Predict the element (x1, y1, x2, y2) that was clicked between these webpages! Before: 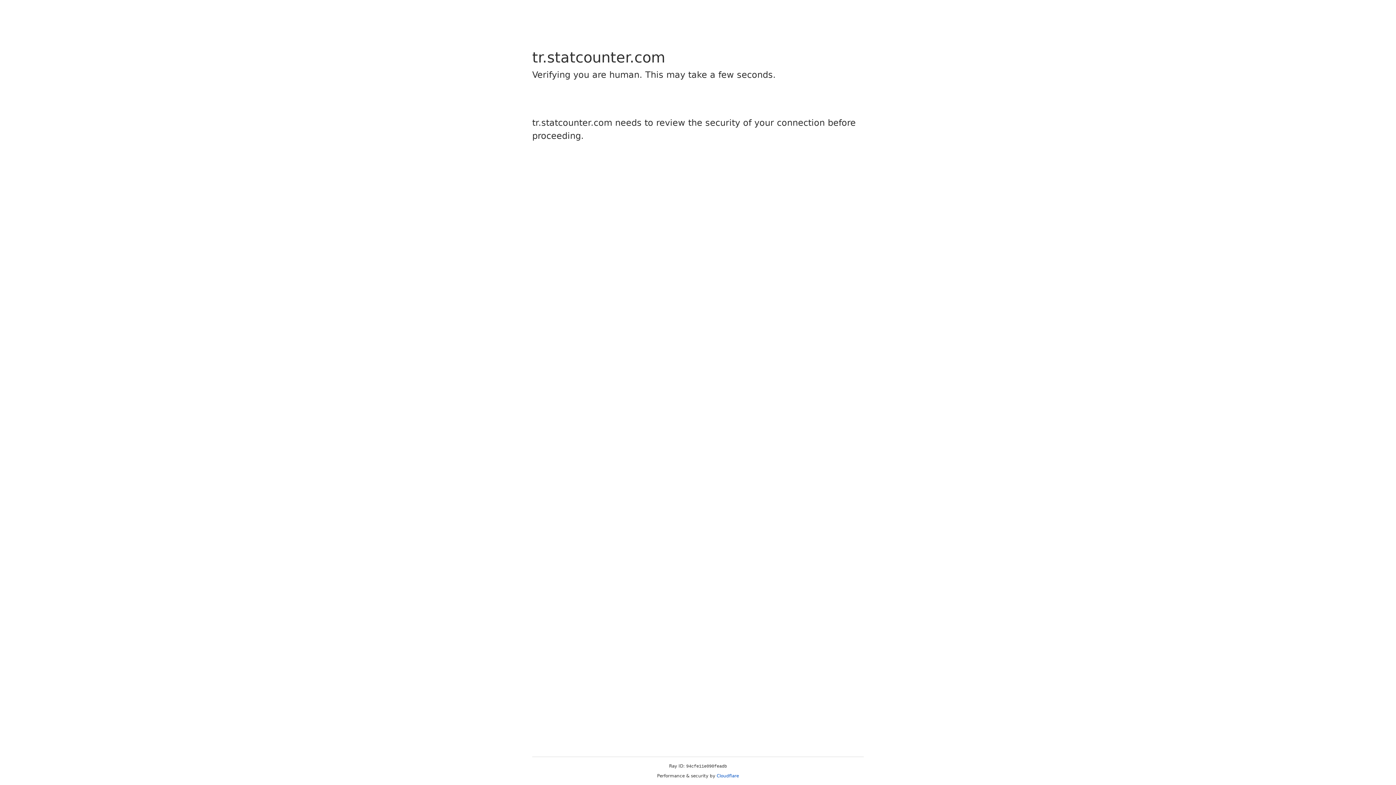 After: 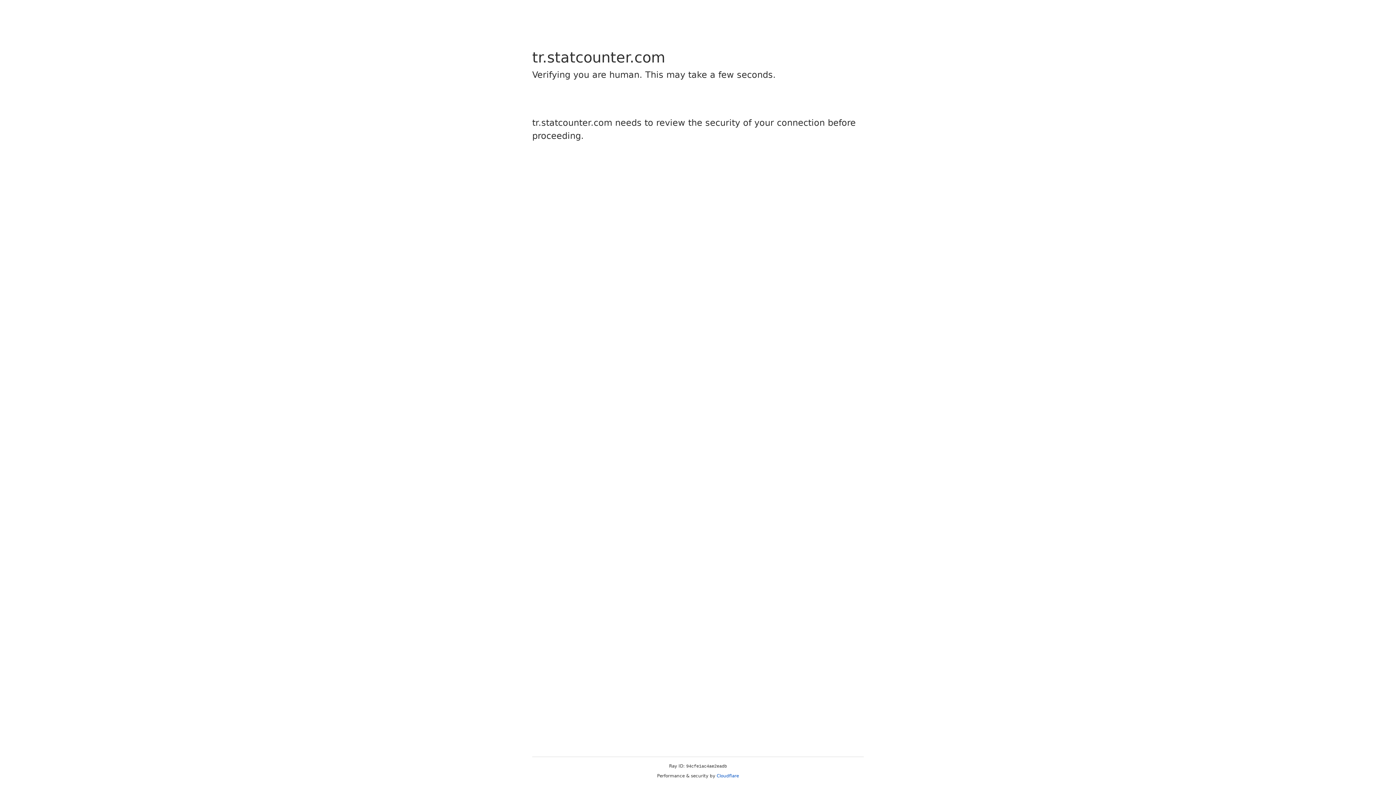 Action: label: Cloudflare bbox: (716, 773, 739, 778)